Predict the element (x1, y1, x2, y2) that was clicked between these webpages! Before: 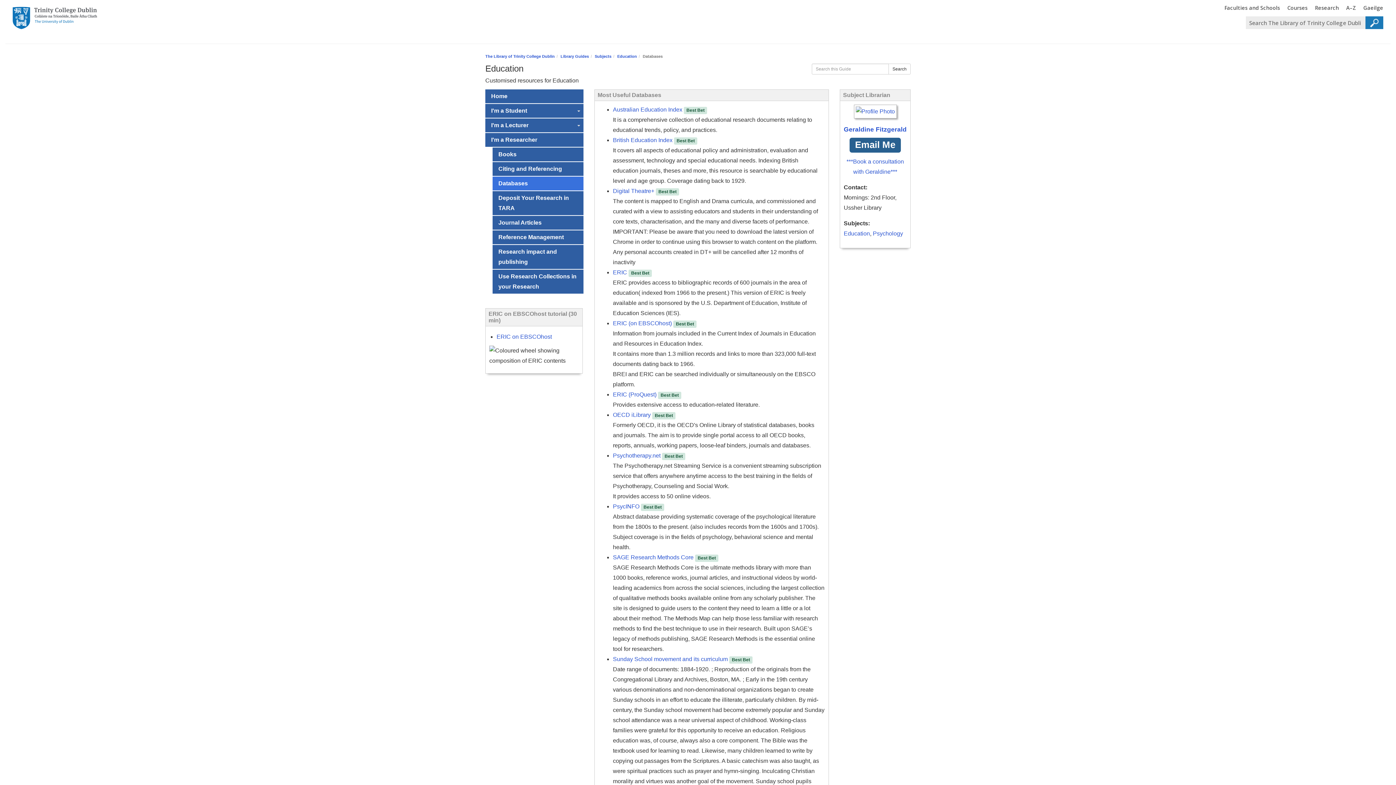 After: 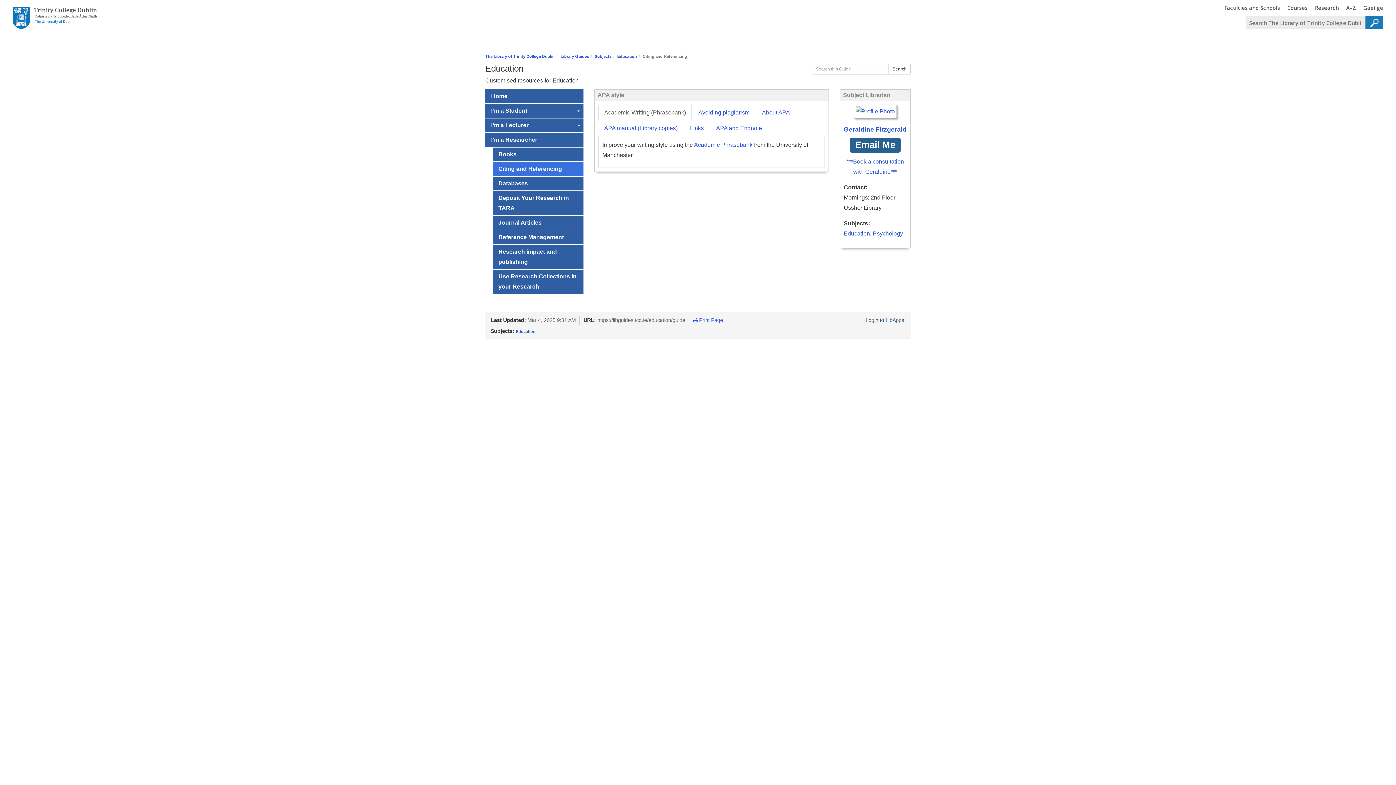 Action: bbox: (492, 162, 583, 176) label: Citing and Referencing